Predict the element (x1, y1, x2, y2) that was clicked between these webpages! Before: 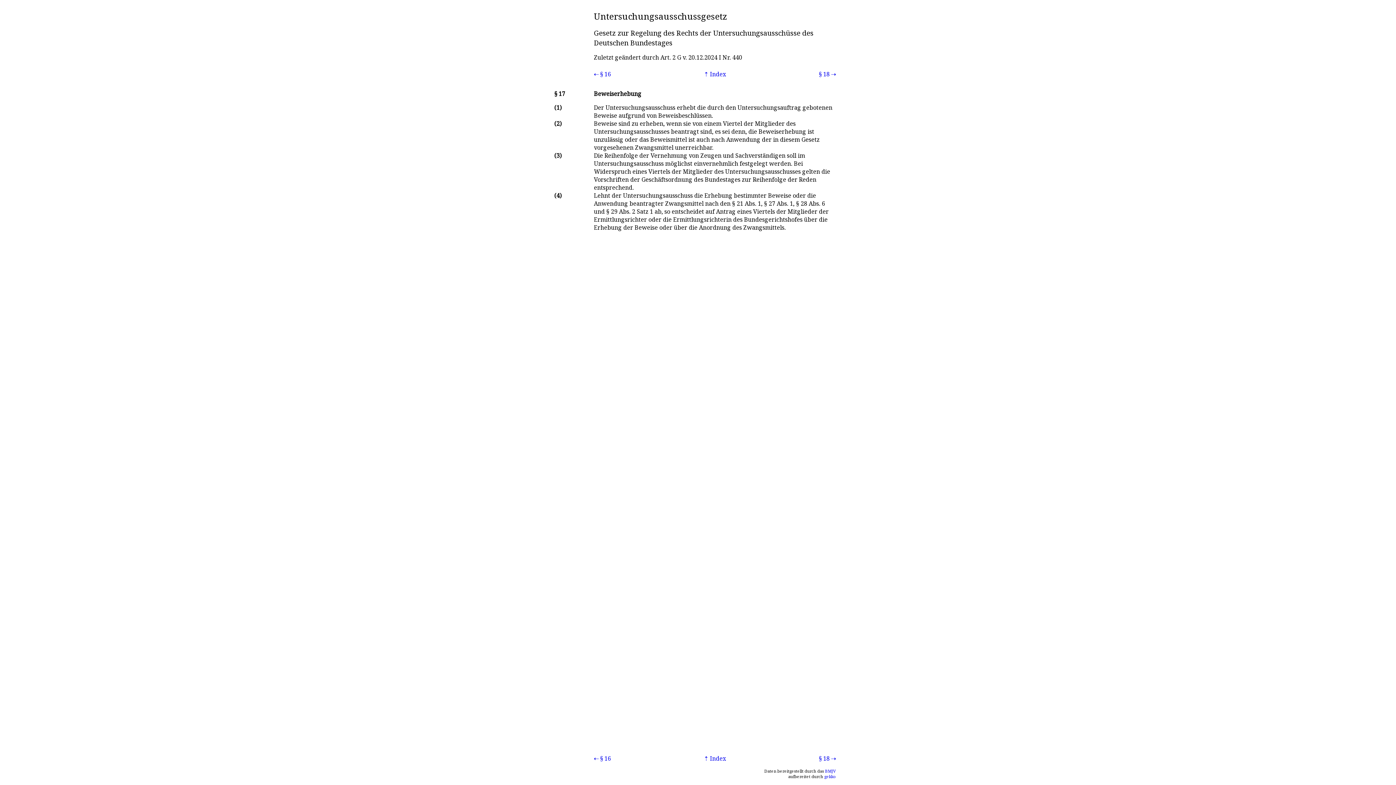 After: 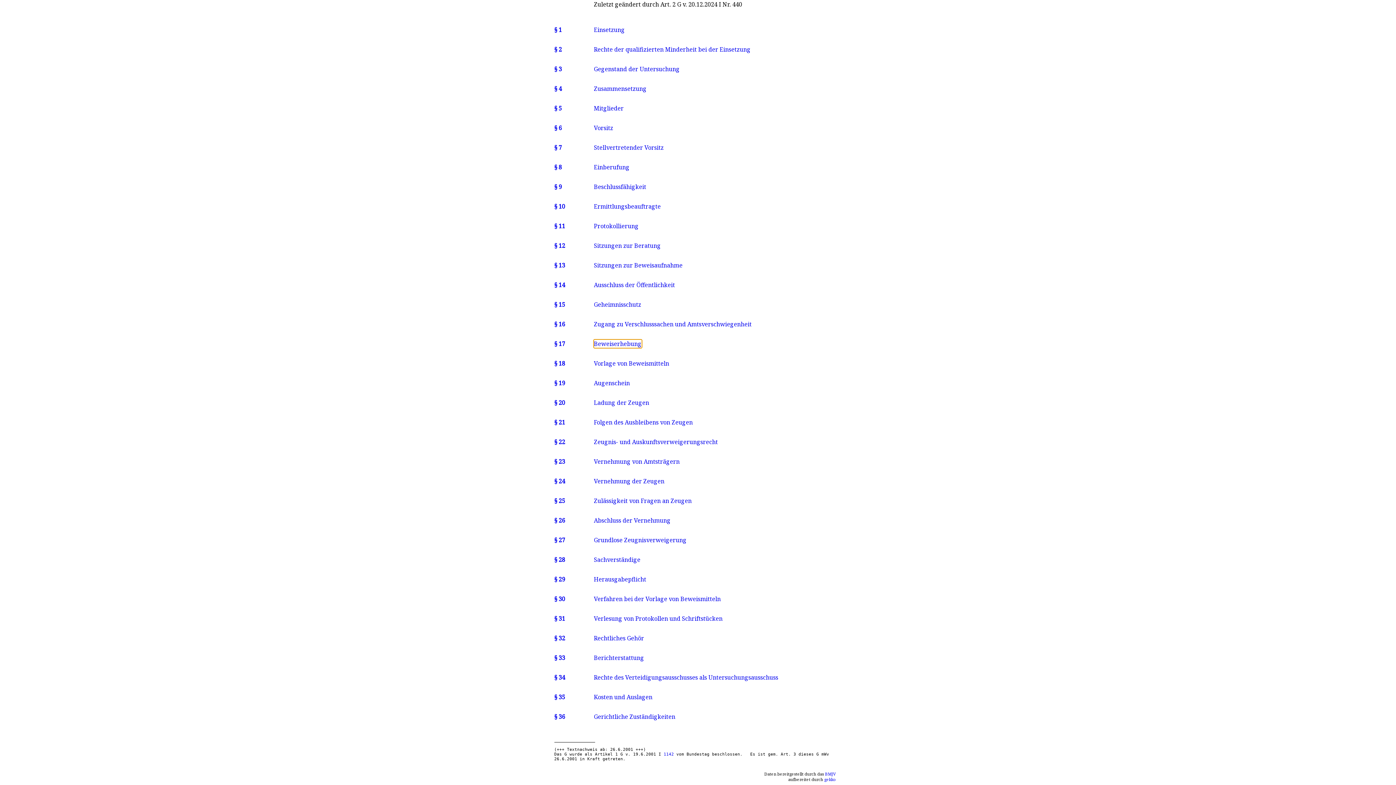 Action: label: Index bbox: (703, 754, 726, 762)